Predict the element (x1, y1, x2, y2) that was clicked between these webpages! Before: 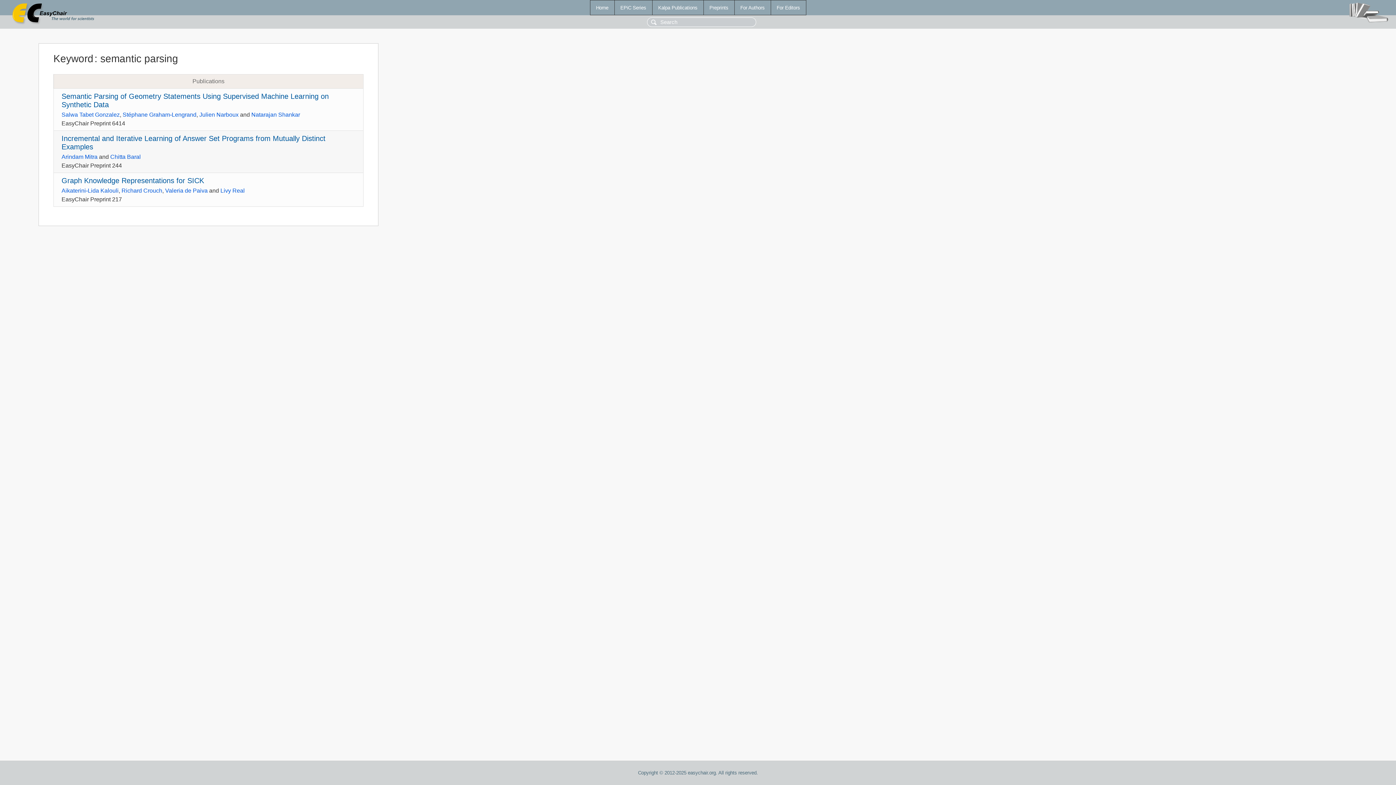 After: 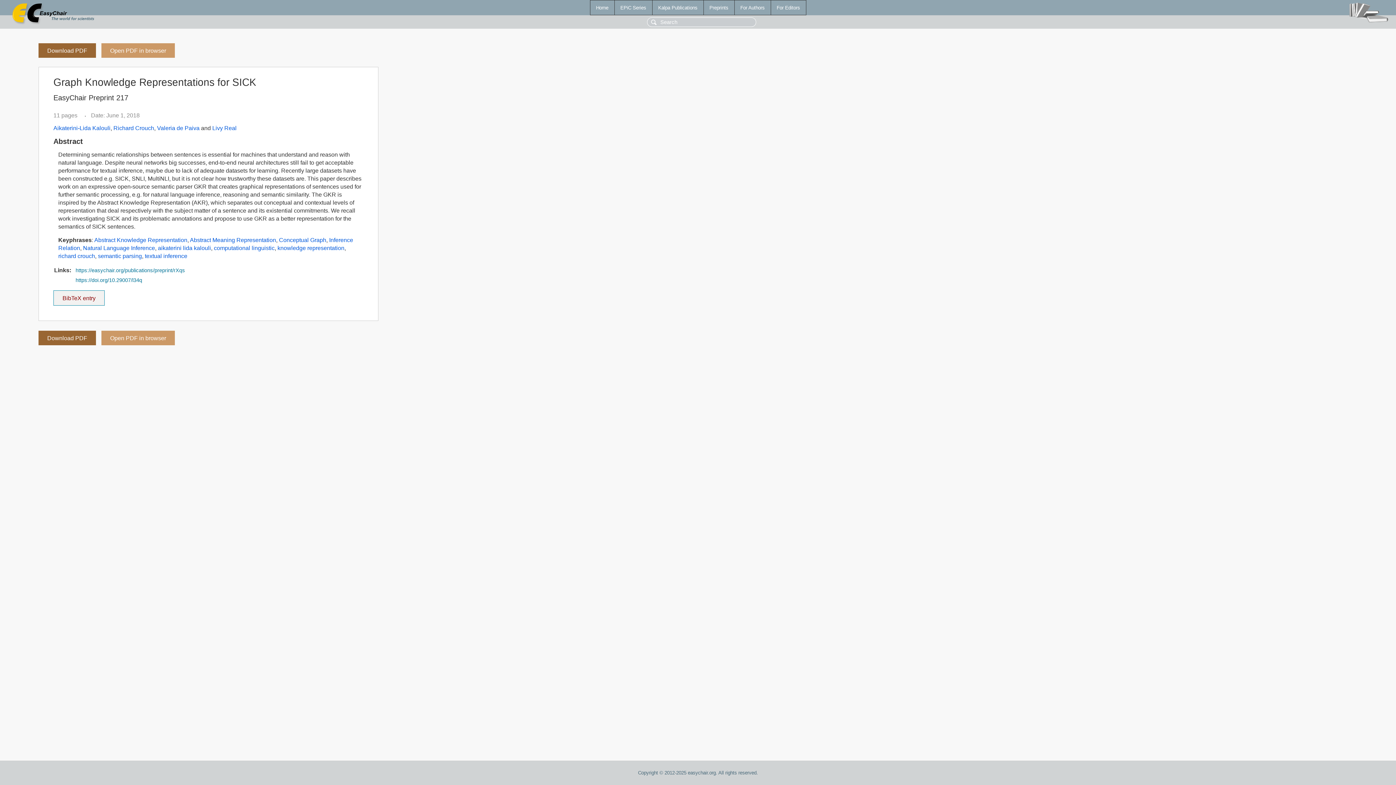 Action: label: Graph Knowledge Representations for SICK bbox: (61, 176, 204, 184)